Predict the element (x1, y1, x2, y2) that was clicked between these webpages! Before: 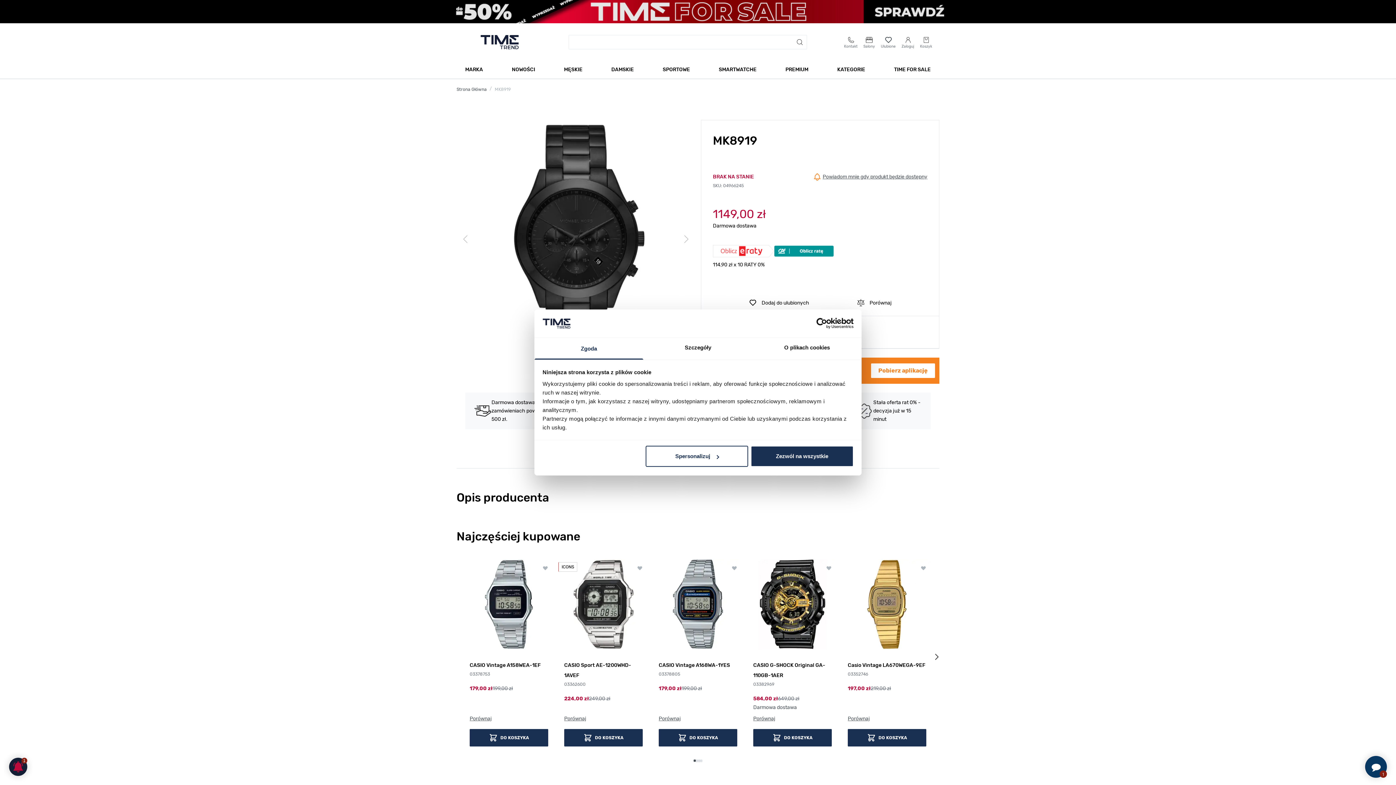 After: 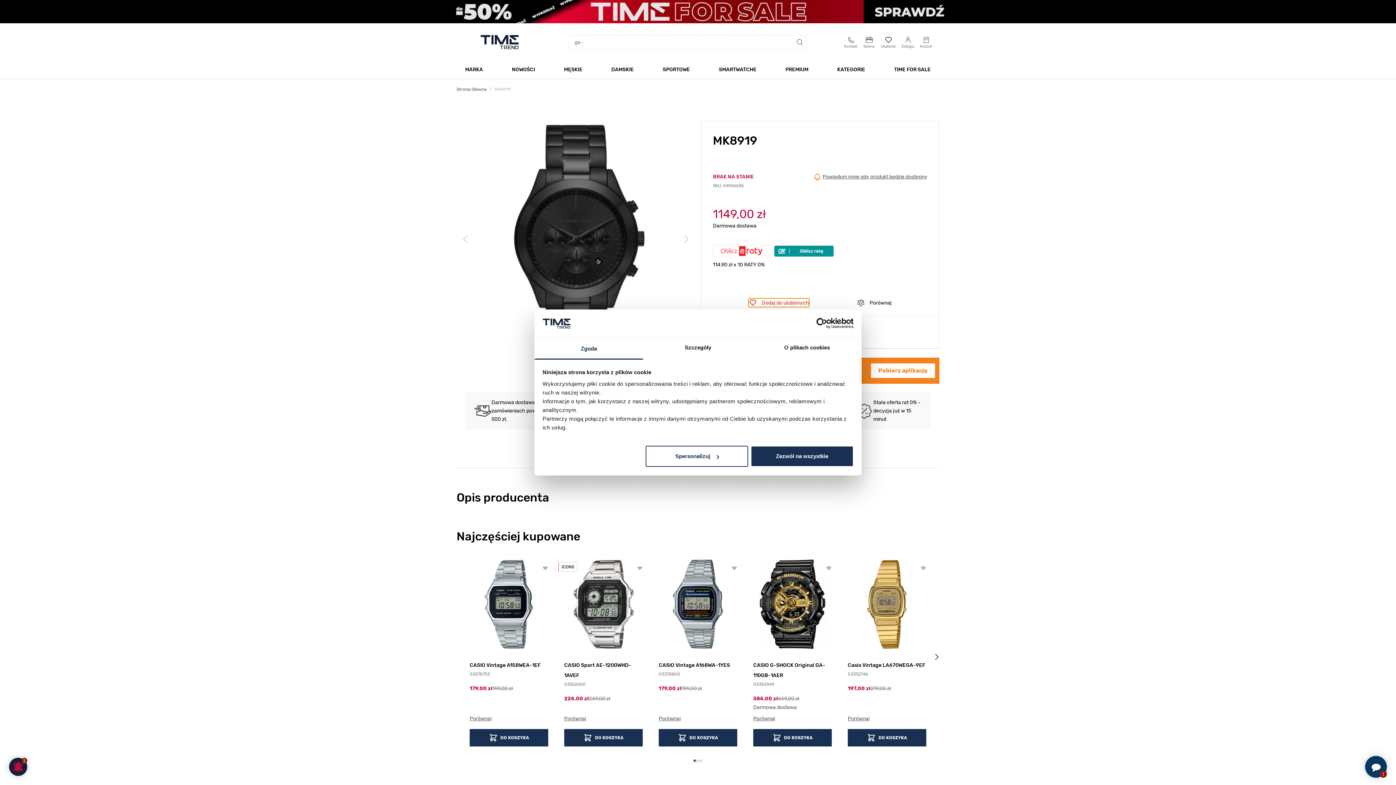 Action: bbox: (748, 298, 809, 307) label: Dodaj do ulubionych